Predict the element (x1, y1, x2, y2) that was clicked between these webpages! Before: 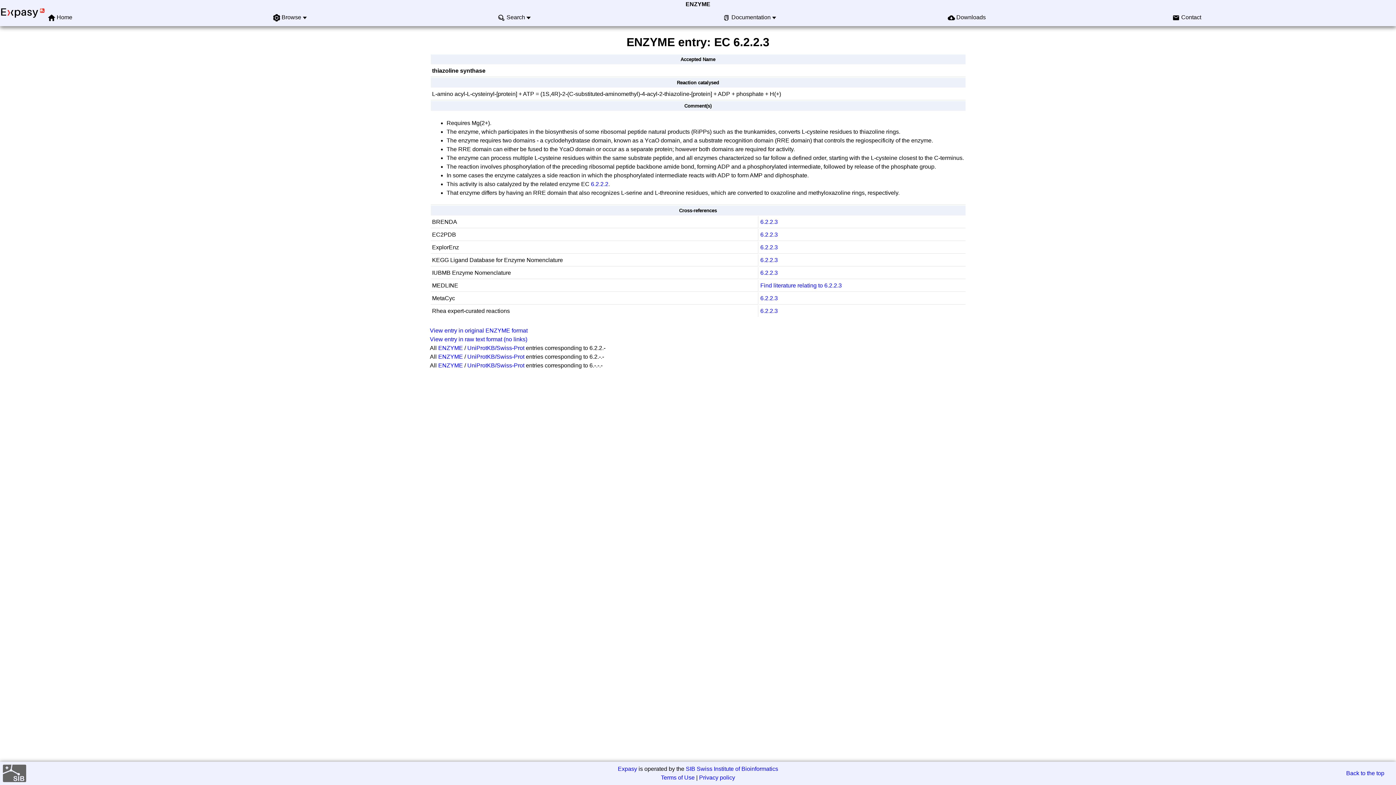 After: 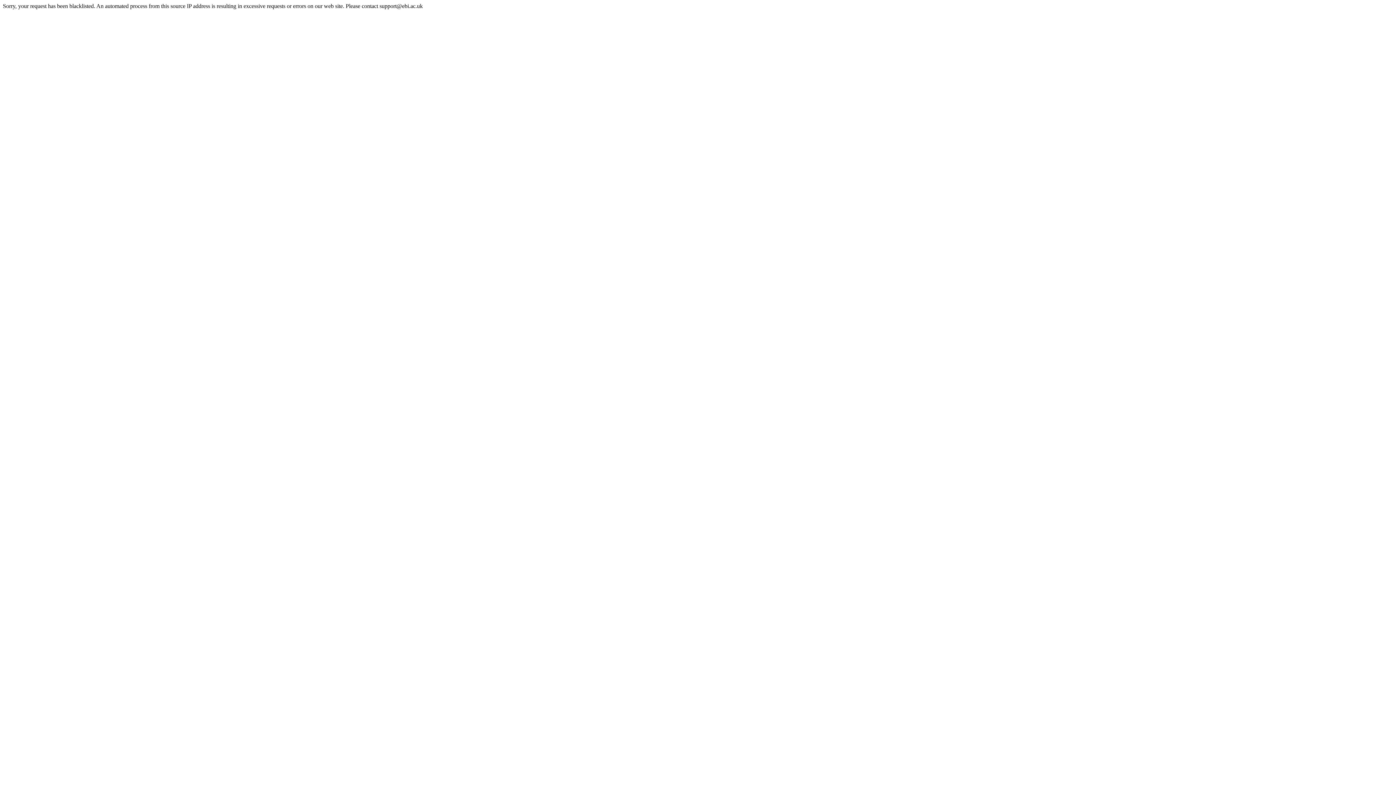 Action: bbox: (760, 231, 778, 237) label: 6.2.2.3